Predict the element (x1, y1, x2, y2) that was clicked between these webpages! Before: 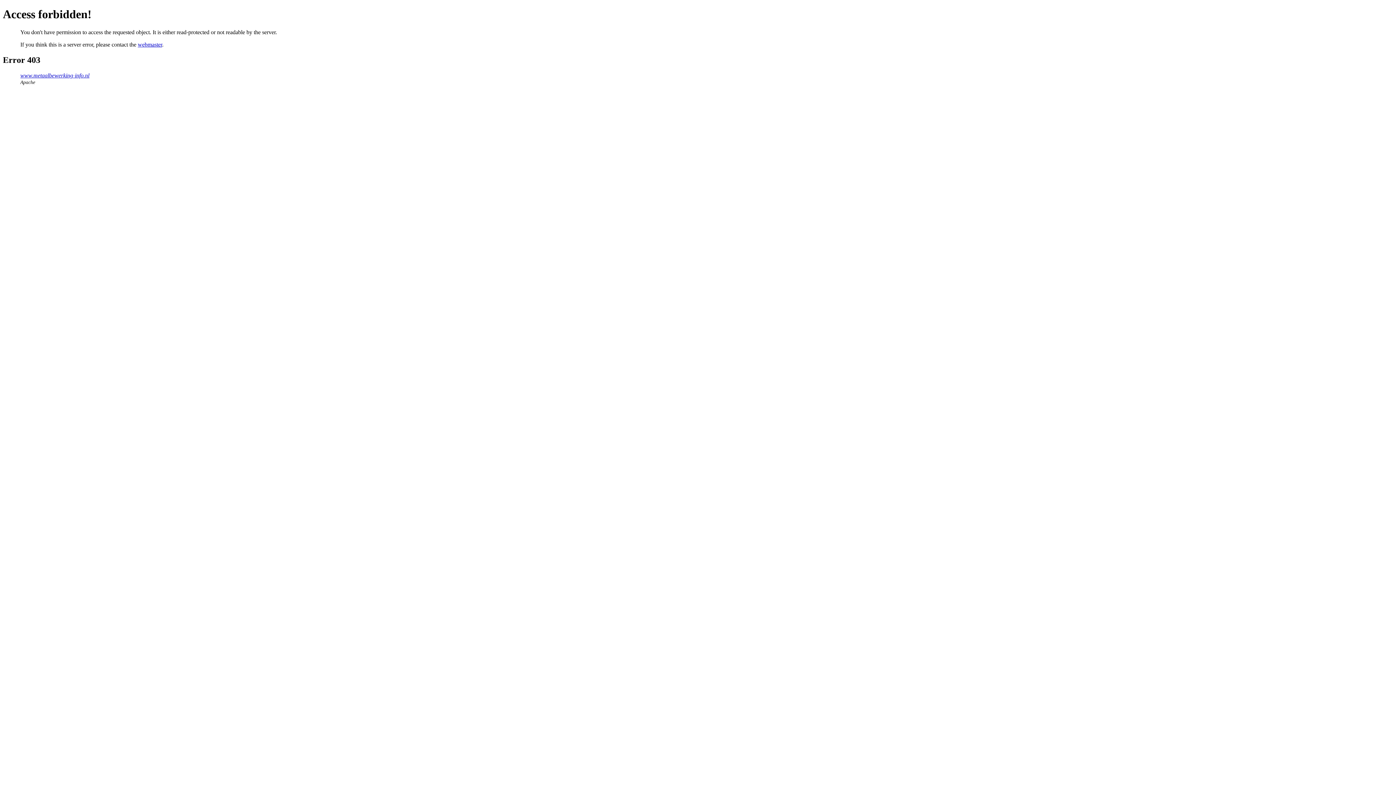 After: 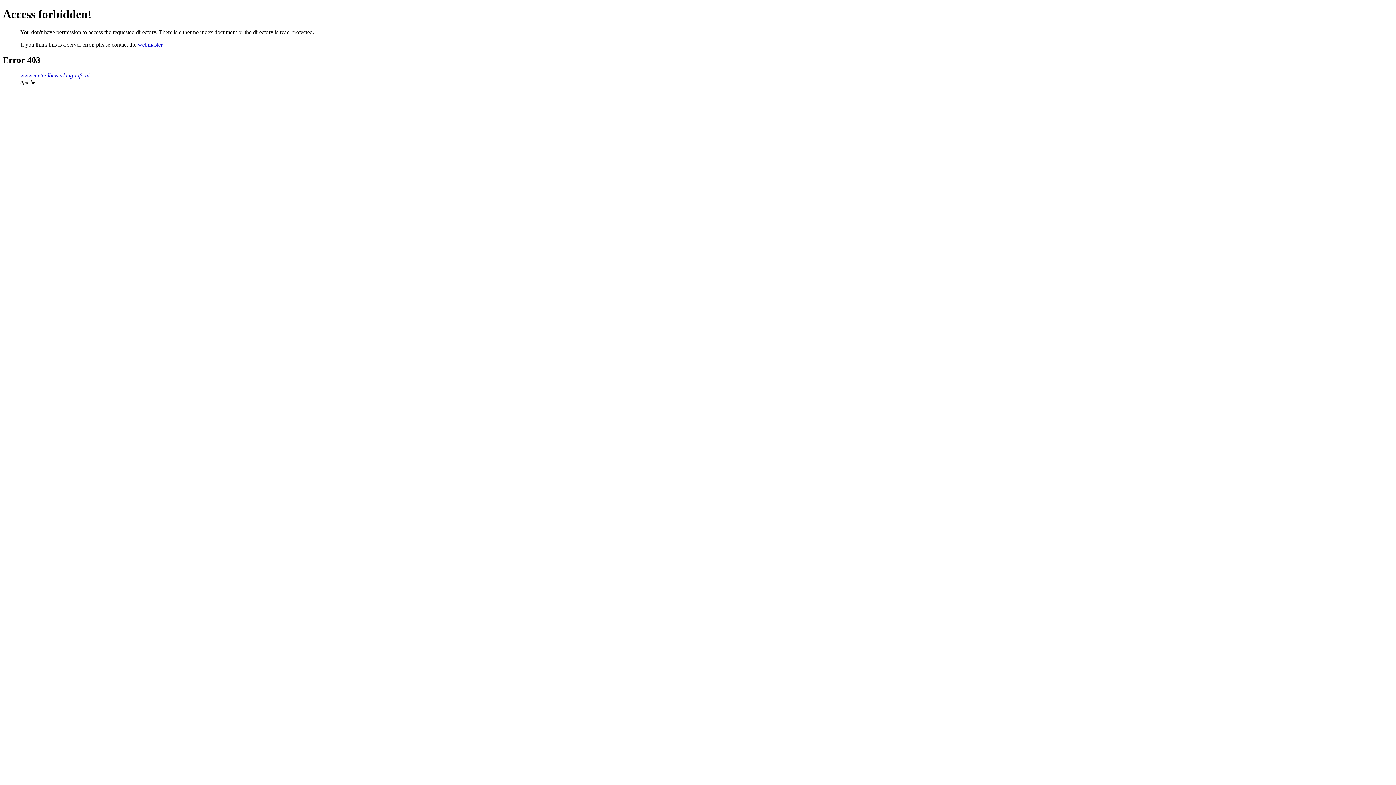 Action: label: www.metaalbewerking-info.nl bbox: (20, 72, 89, 78)